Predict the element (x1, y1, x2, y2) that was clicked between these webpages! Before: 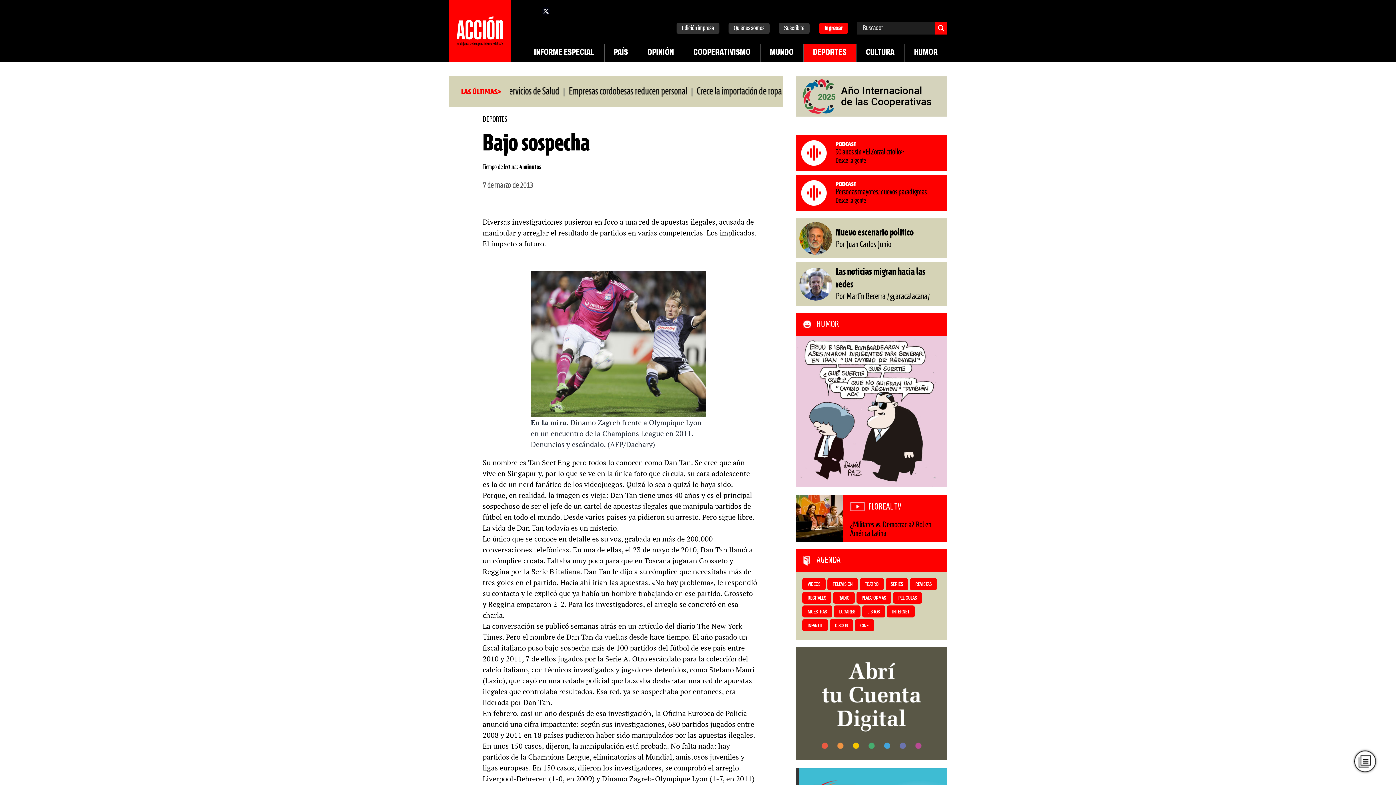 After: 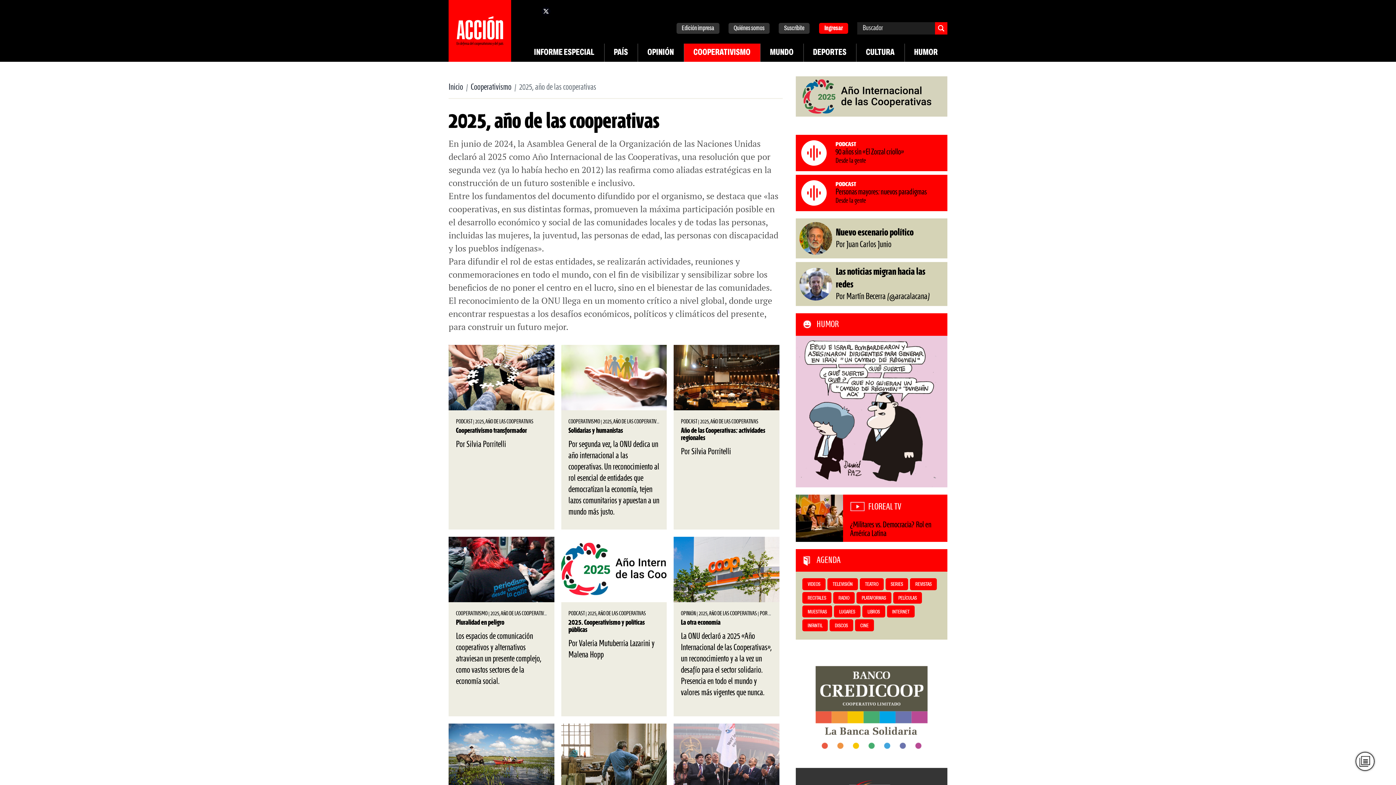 Action: bbox: (796, 76, 947, 116)